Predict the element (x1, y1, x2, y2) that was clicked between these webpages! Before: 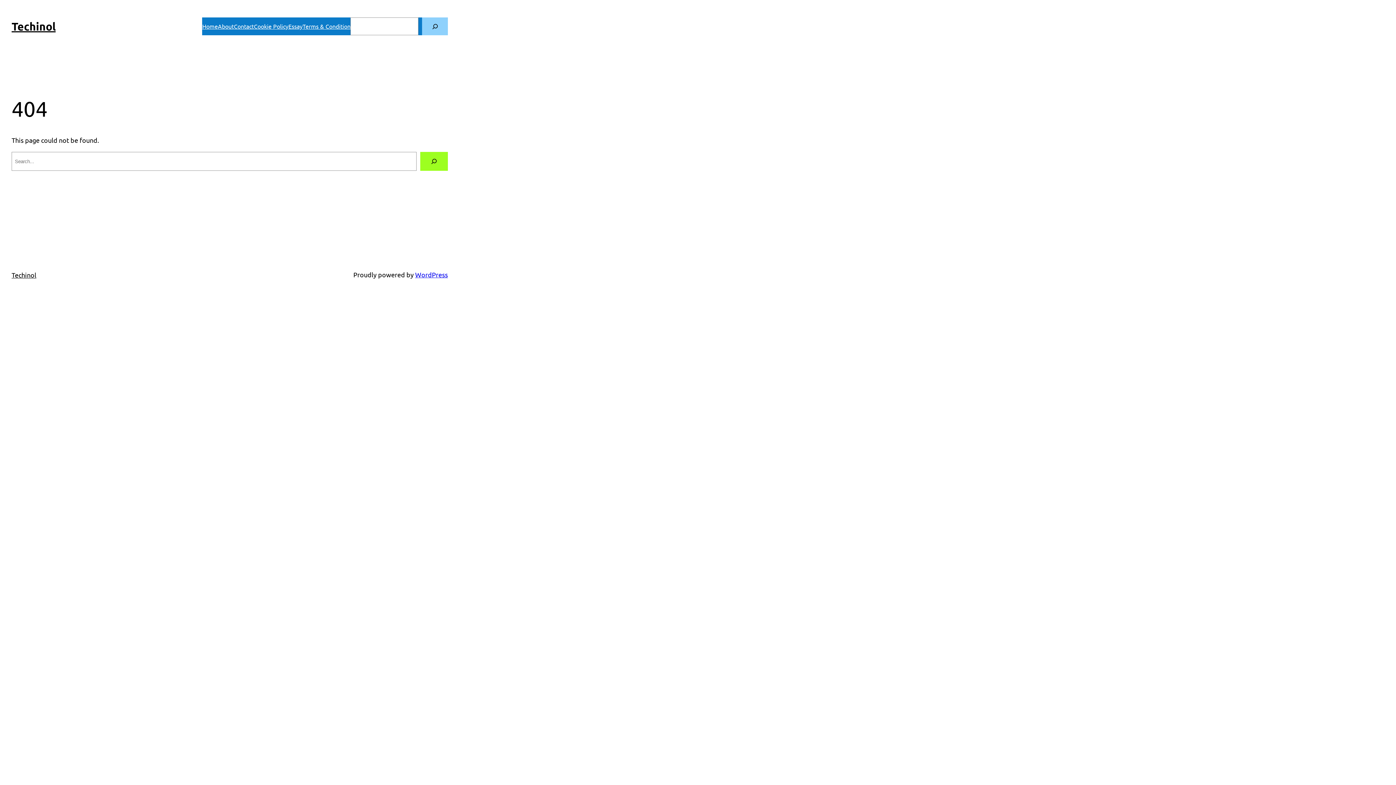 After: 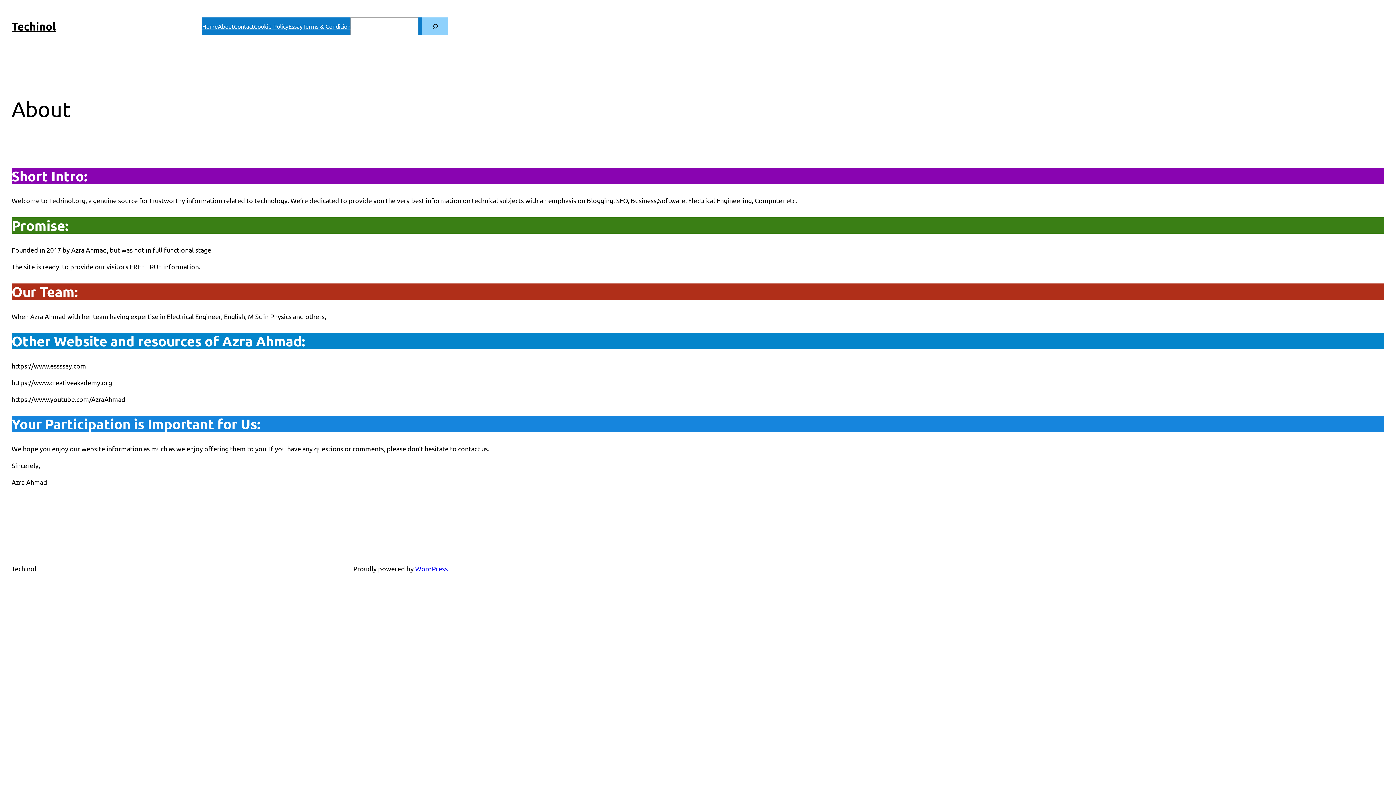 Action: label: About bbox: (217, 21, 233, 30)